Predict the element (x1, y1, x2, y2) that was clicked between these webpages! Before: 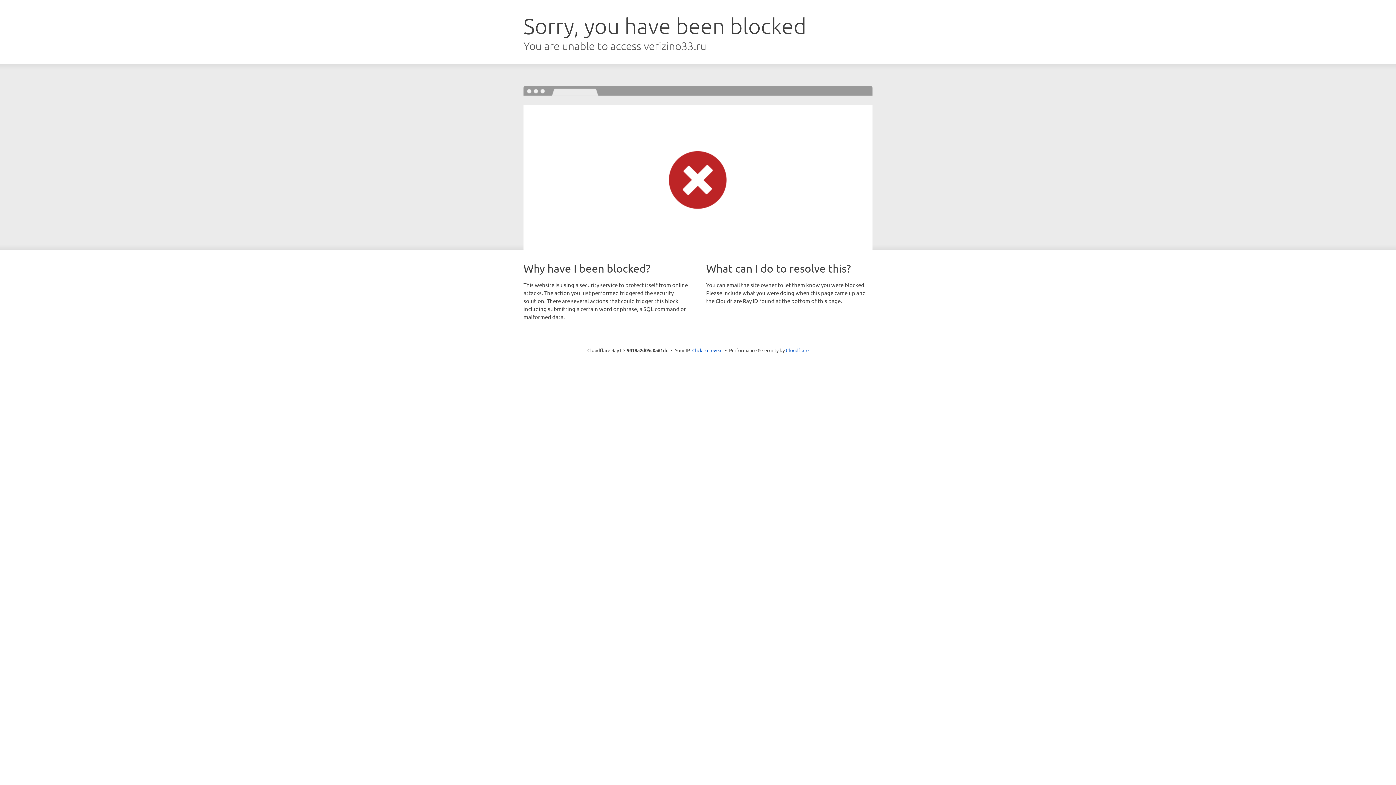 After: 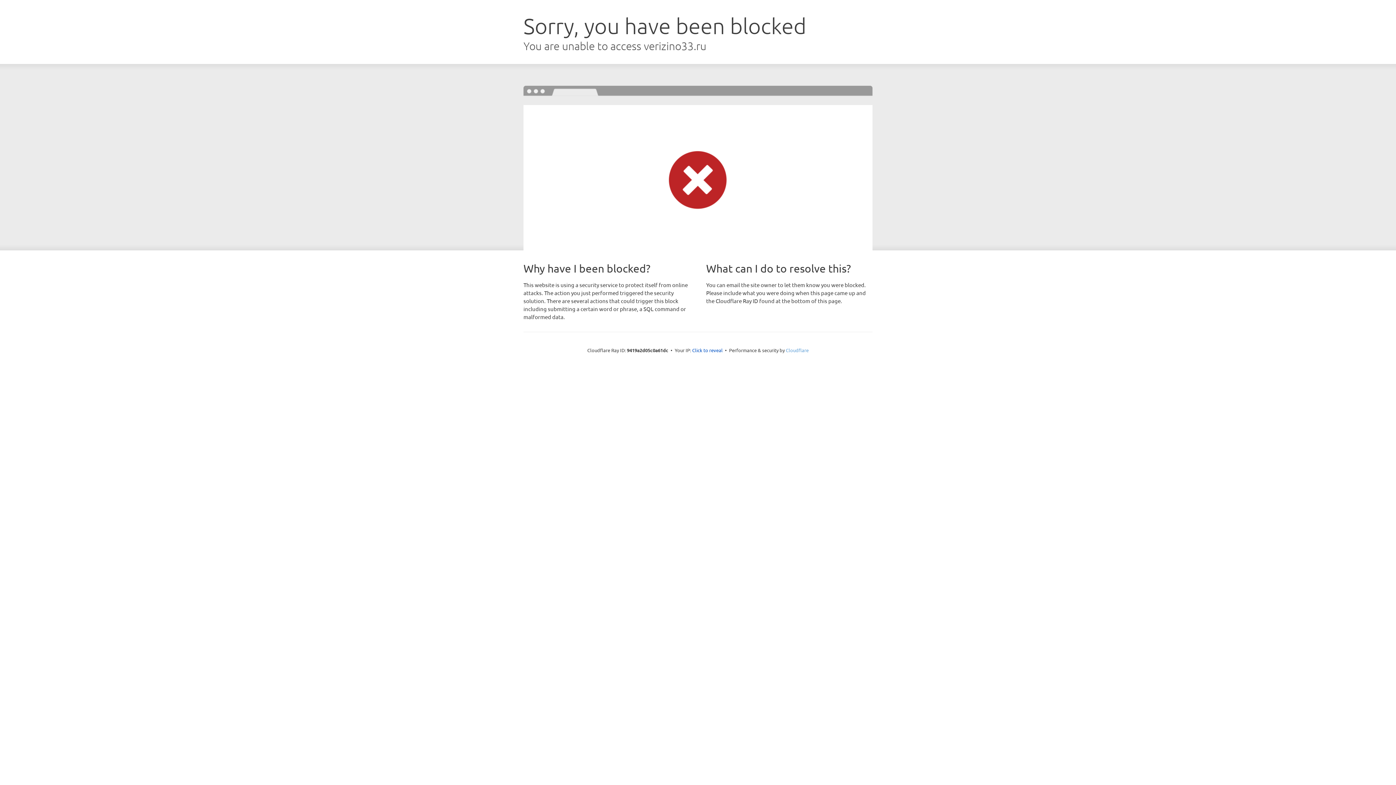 Action: label: Cloudflare bbox: (786, 347, 808, 353)